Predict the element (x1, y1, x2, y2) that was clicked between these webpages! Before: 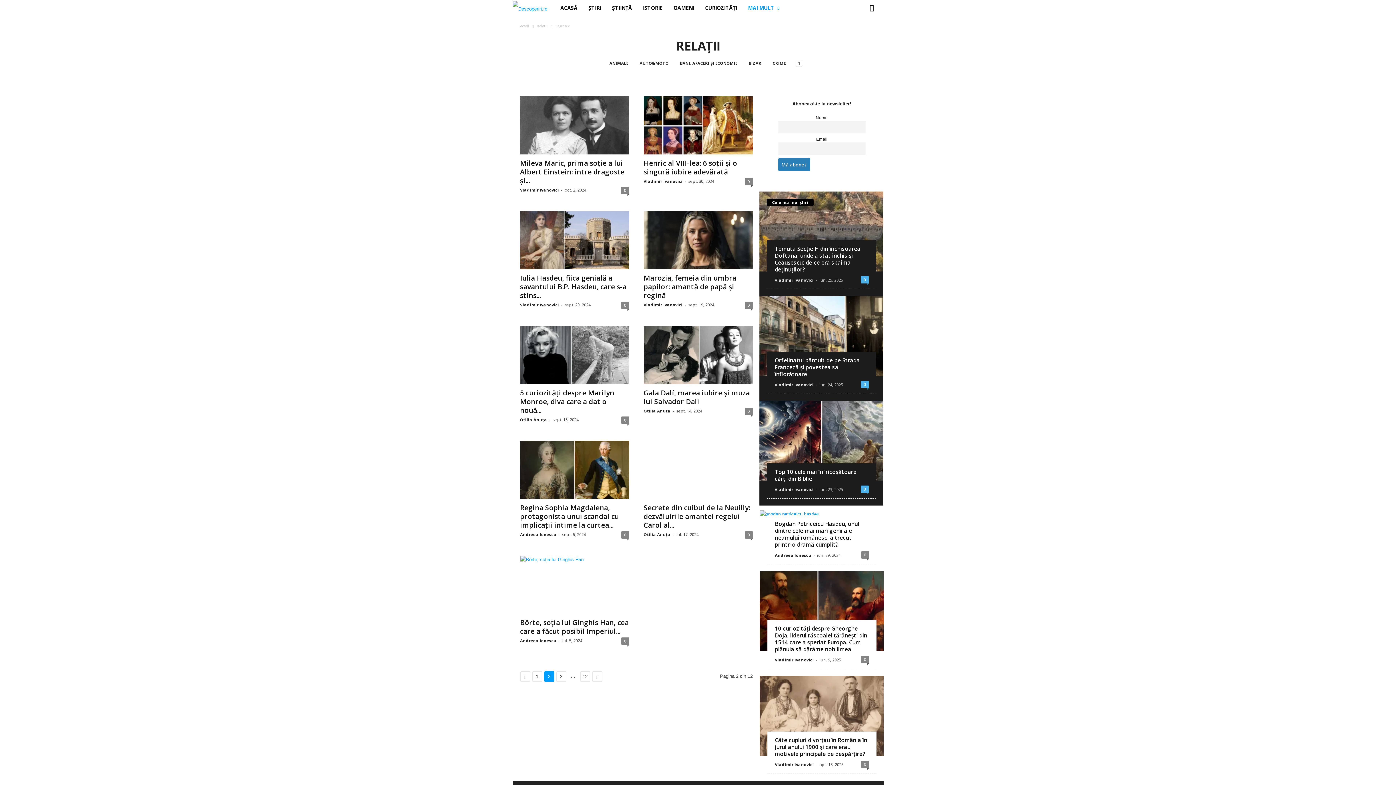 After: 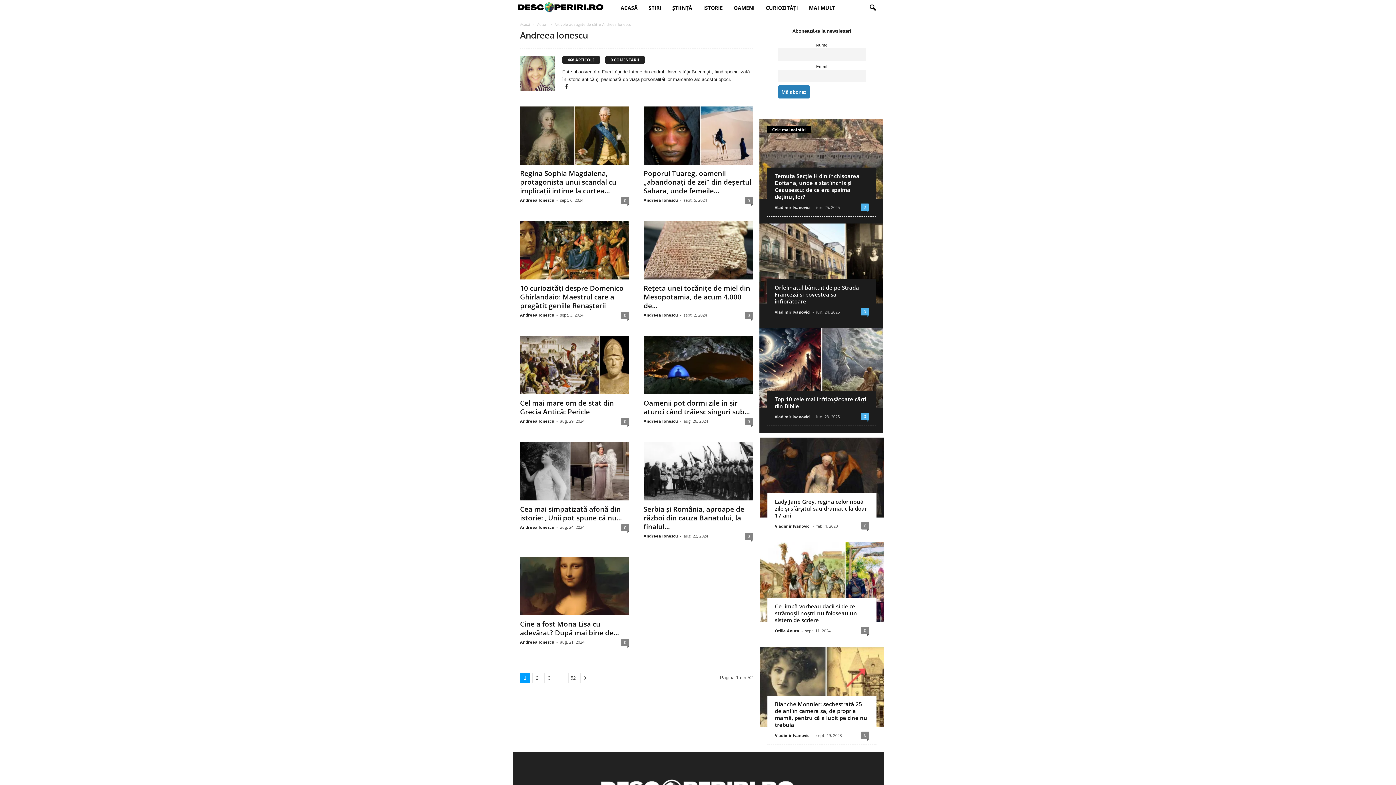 Action: bbox: (520, 532, 556, 537) label: Andreea Ionescu